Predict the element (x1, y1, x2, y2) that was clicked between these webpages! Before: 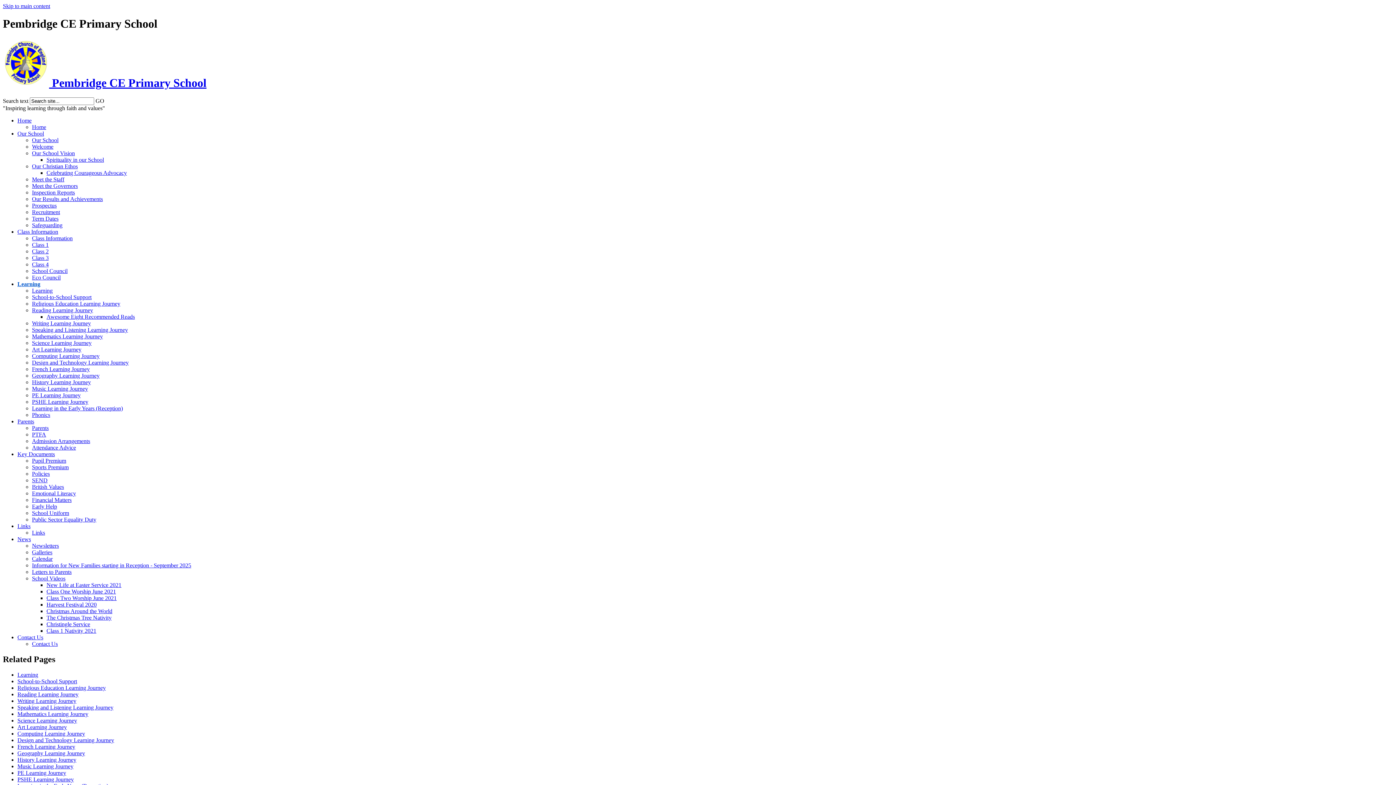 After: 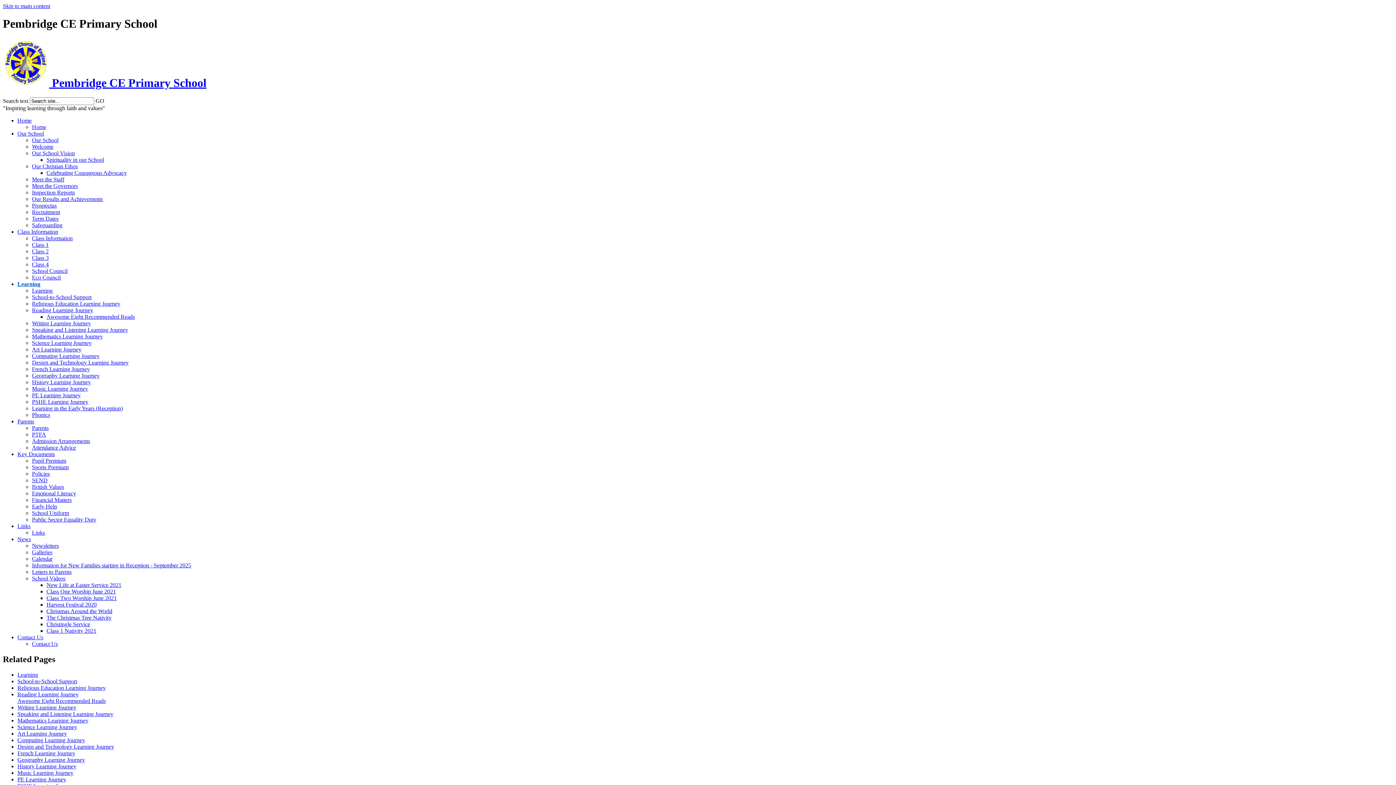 Action: label: Awesome Eight Recommended Reads bbox: (46, 313, 134, 320)